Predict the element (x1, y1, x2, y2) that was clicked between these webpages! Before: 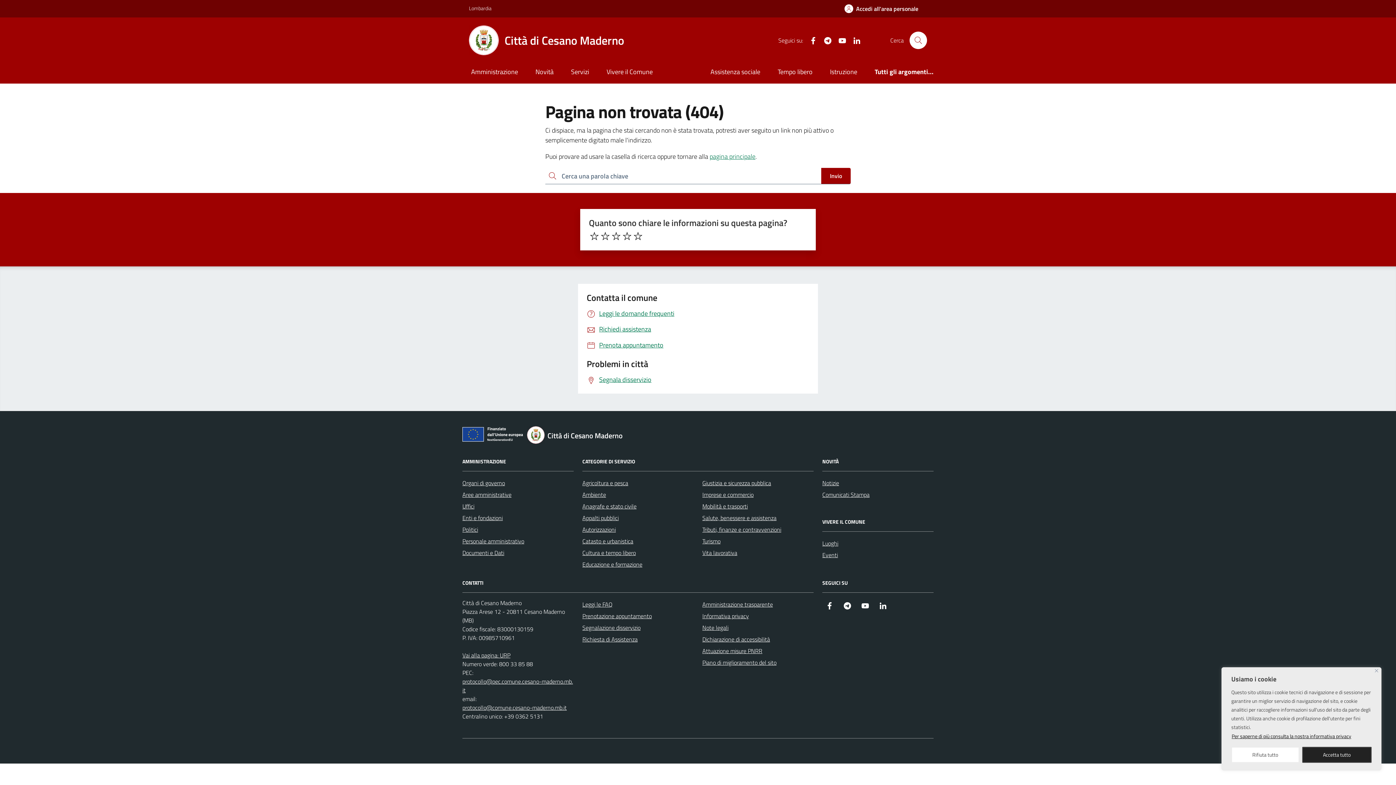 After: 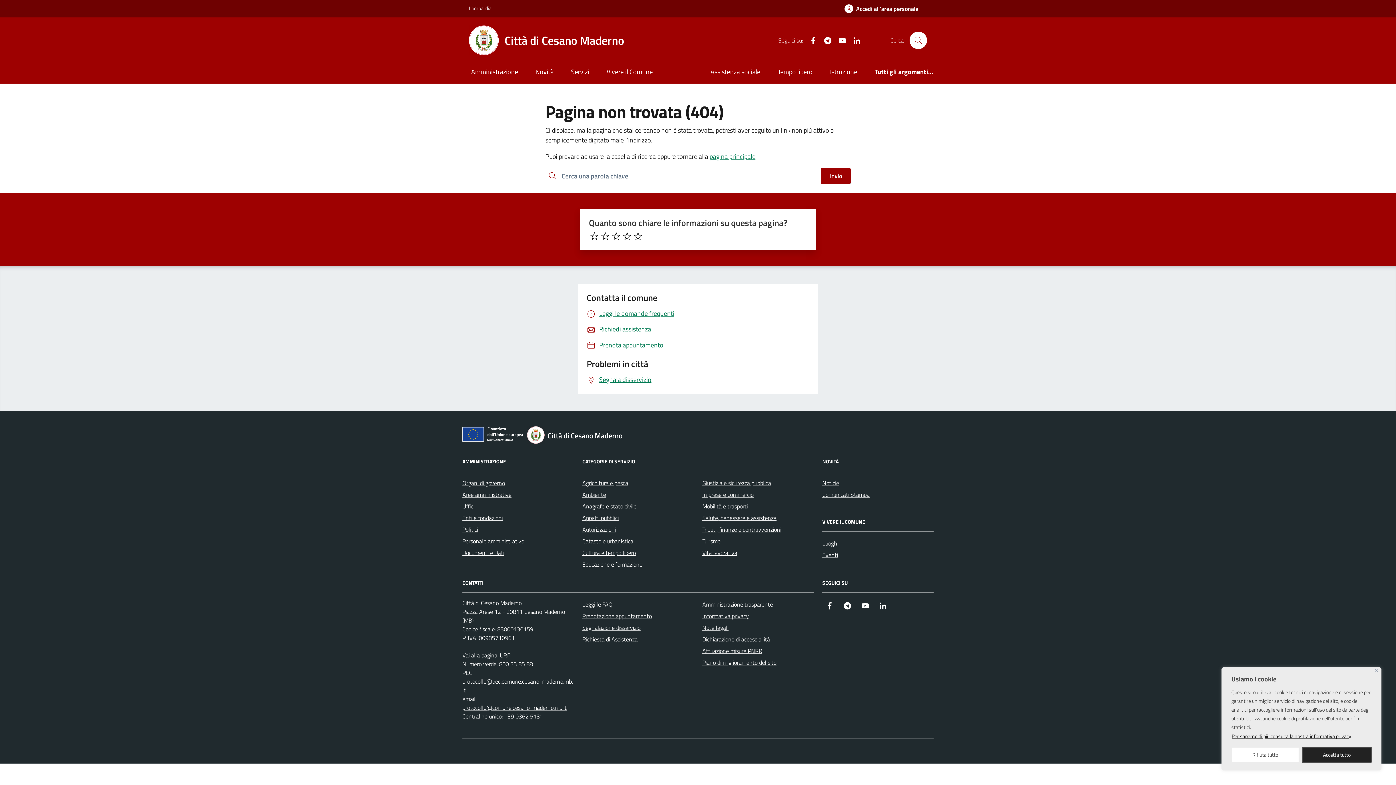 Action: label: YouTube bbox: (858, 598, 872, 613)